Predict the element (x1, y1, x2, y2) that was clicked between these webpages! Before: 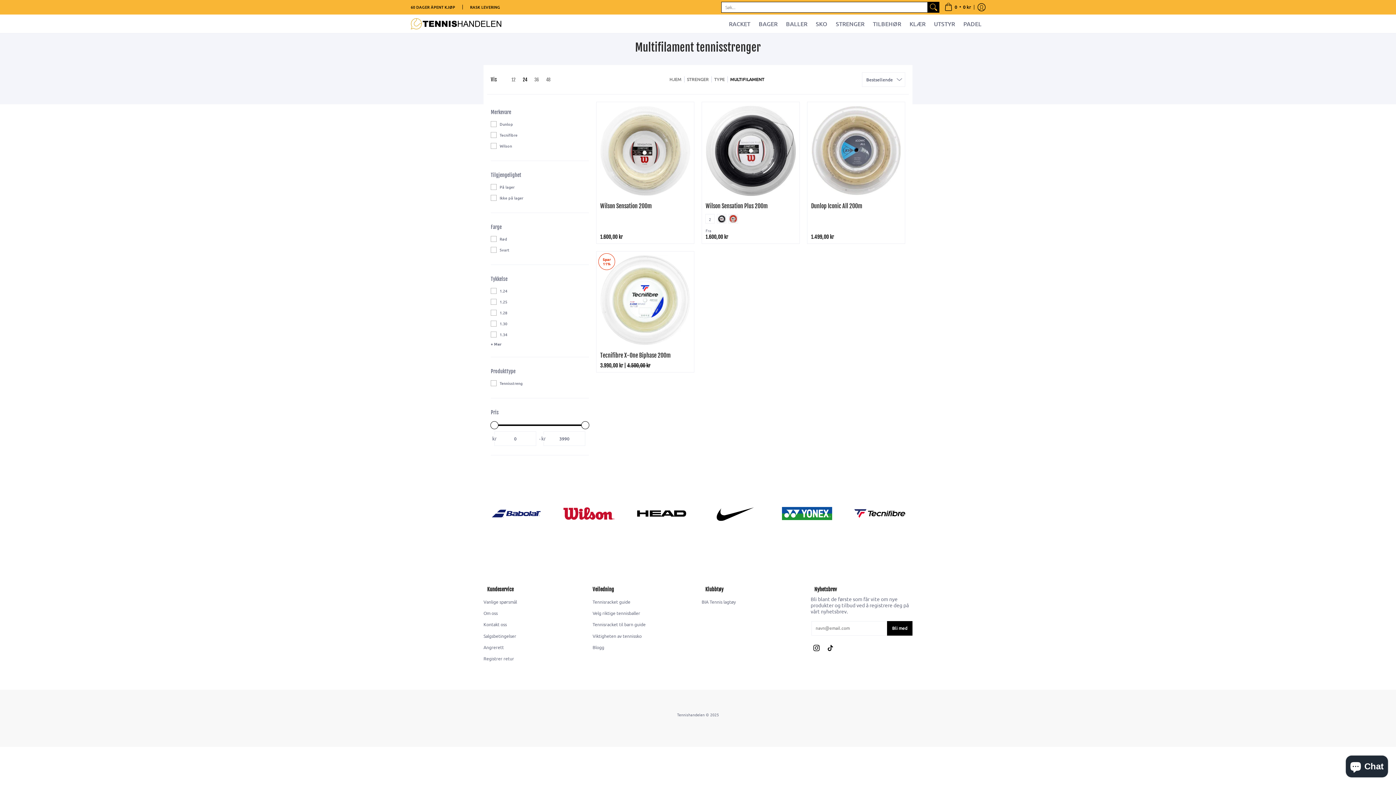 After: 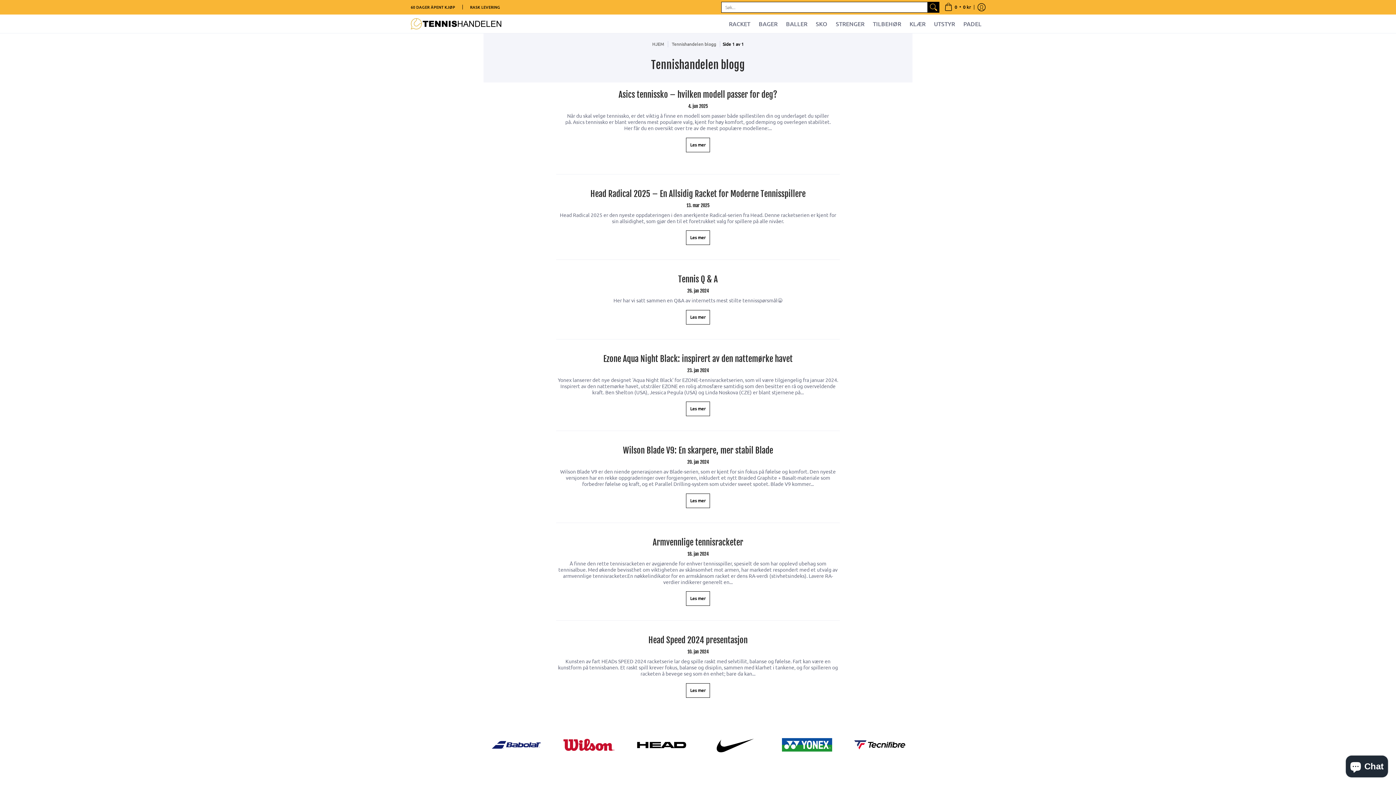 Action: bbox: (592, 644, 604, 650) label: Blogg